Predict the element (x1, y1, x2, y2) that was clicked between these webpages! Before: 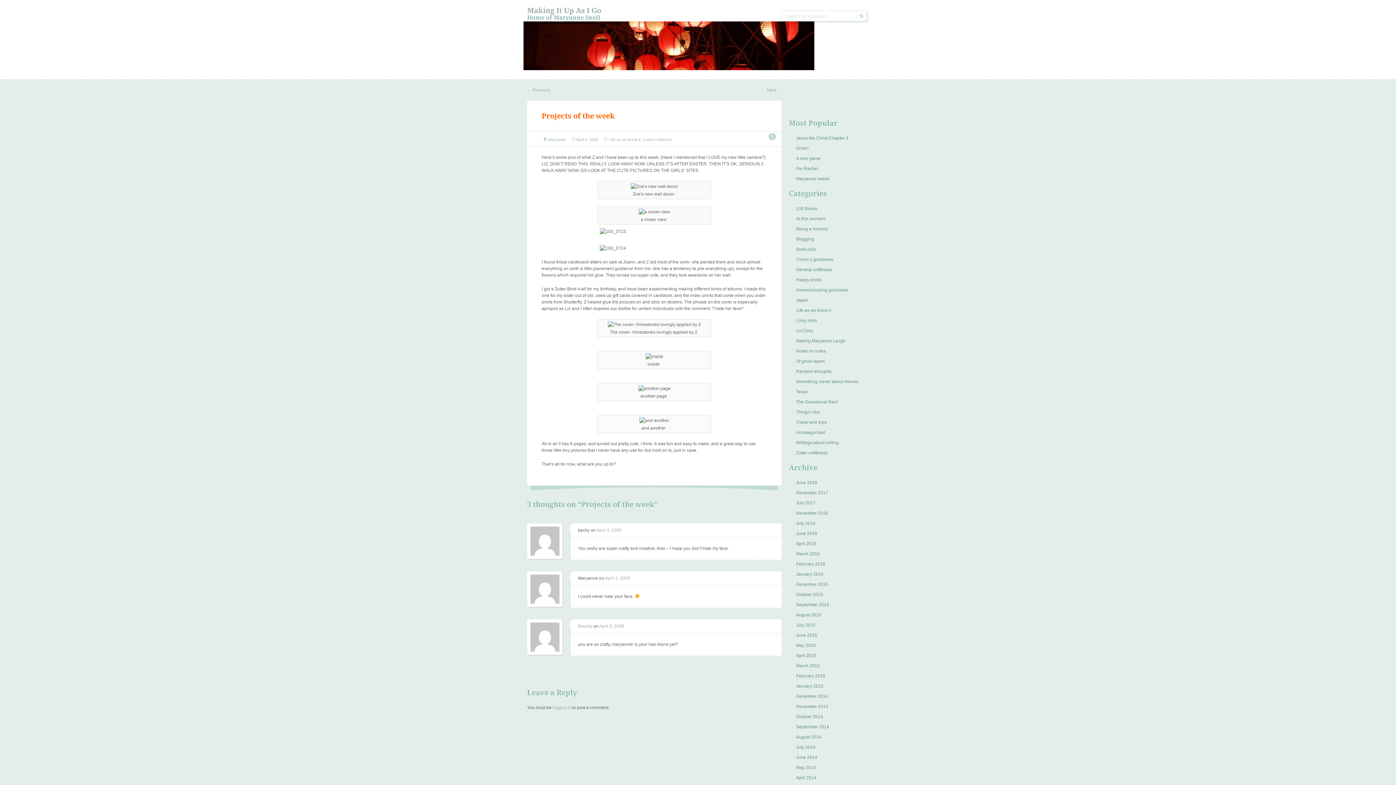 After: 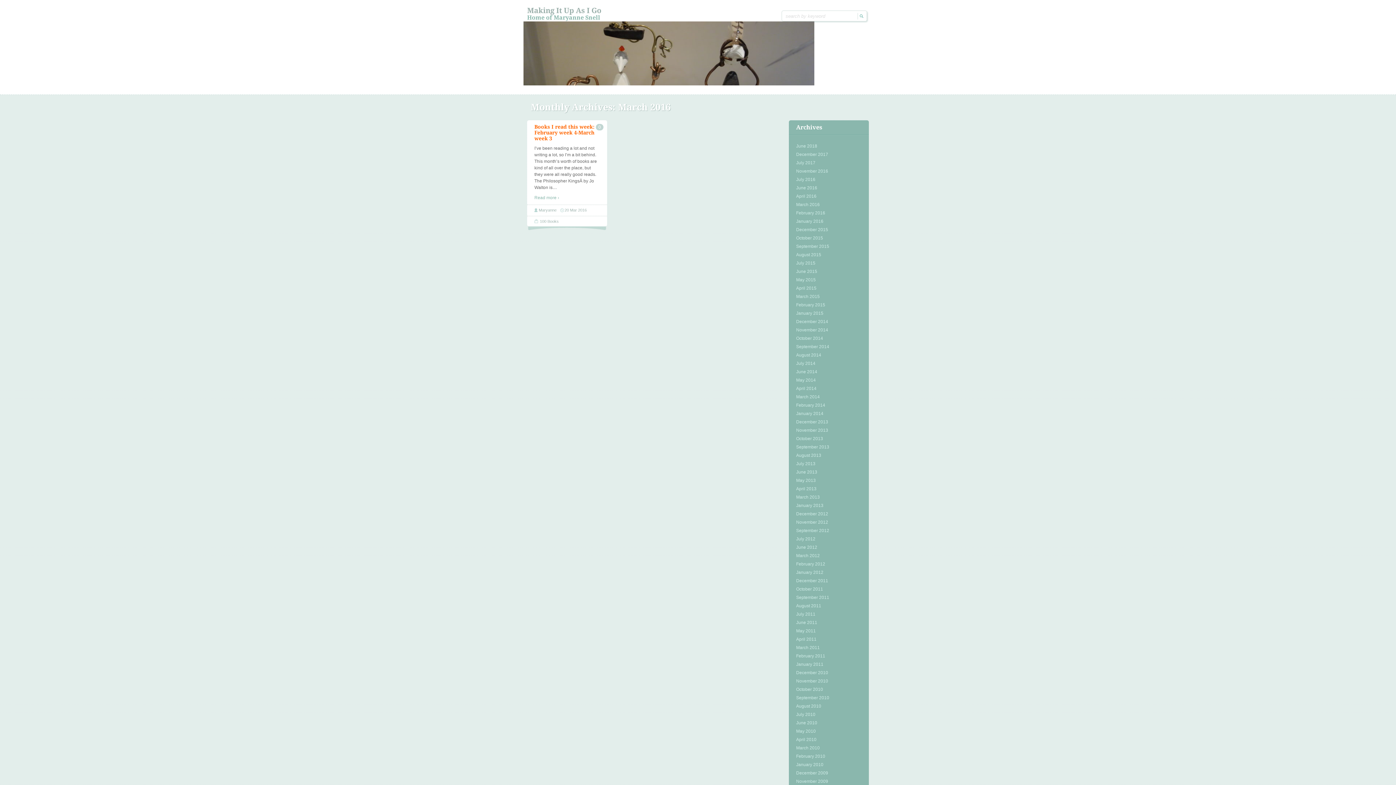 Action: label: March 2016 bbox: (796, 551, 820, 556)